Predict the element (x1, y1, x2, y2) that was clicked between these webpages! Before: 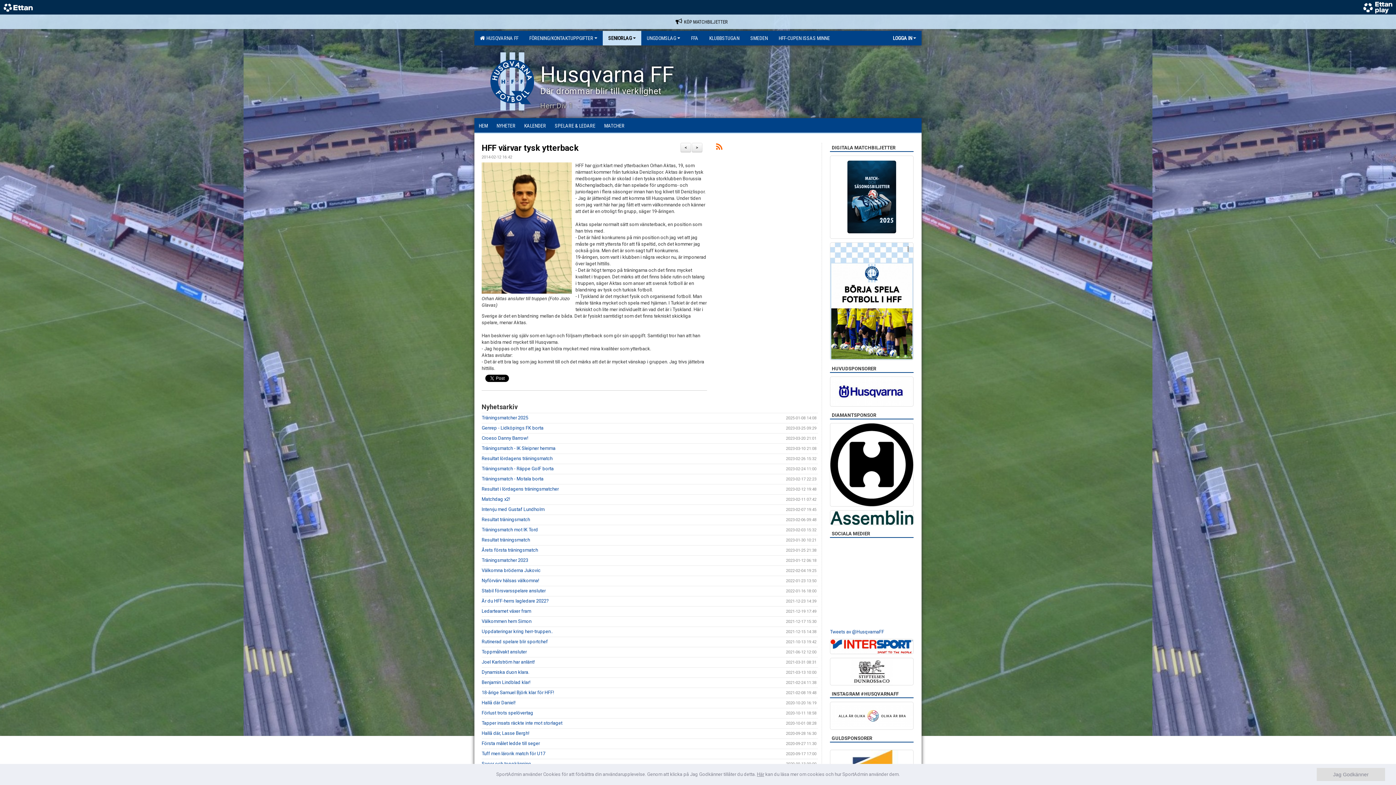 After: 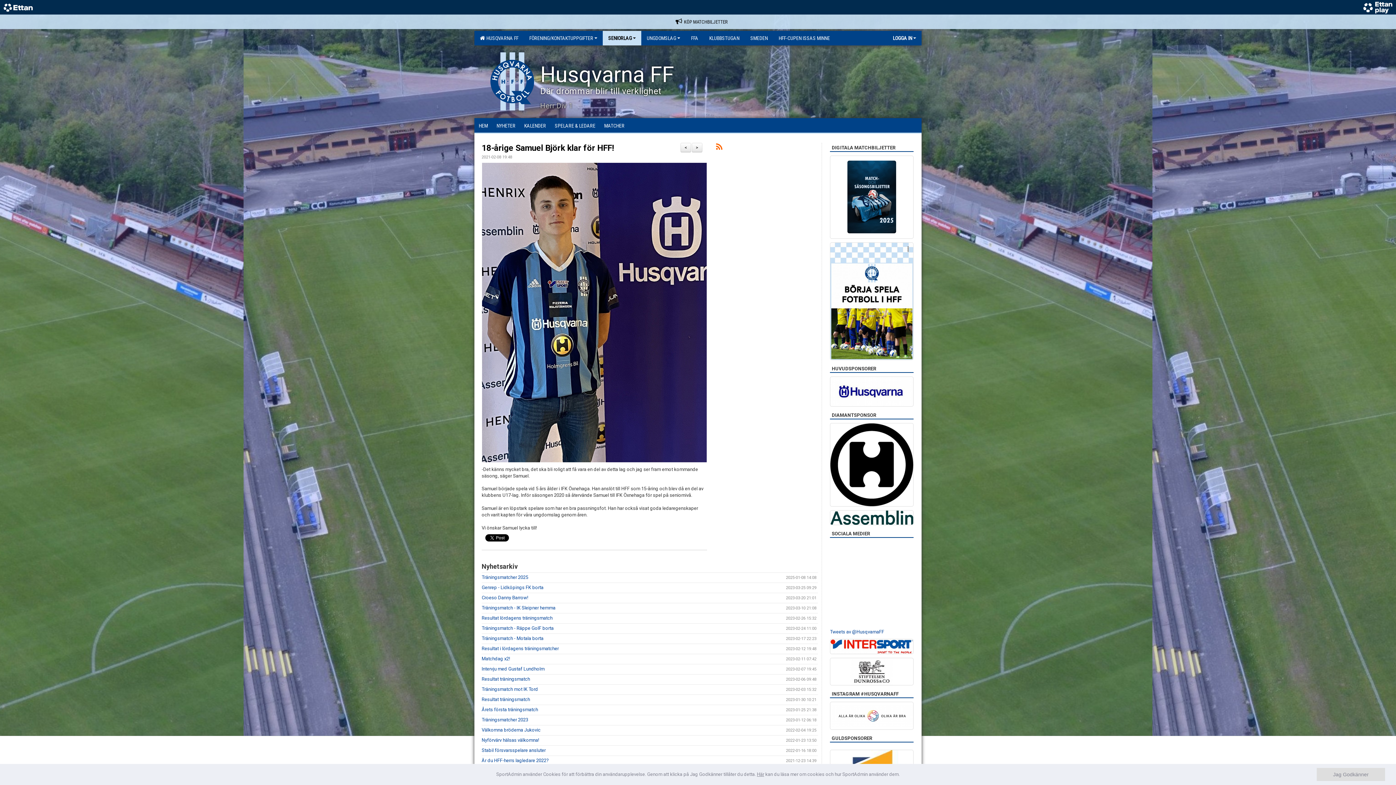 Action: bbox: (481, 690, 554, 695) label: 18-årige Samuel Björk klar för HFF!